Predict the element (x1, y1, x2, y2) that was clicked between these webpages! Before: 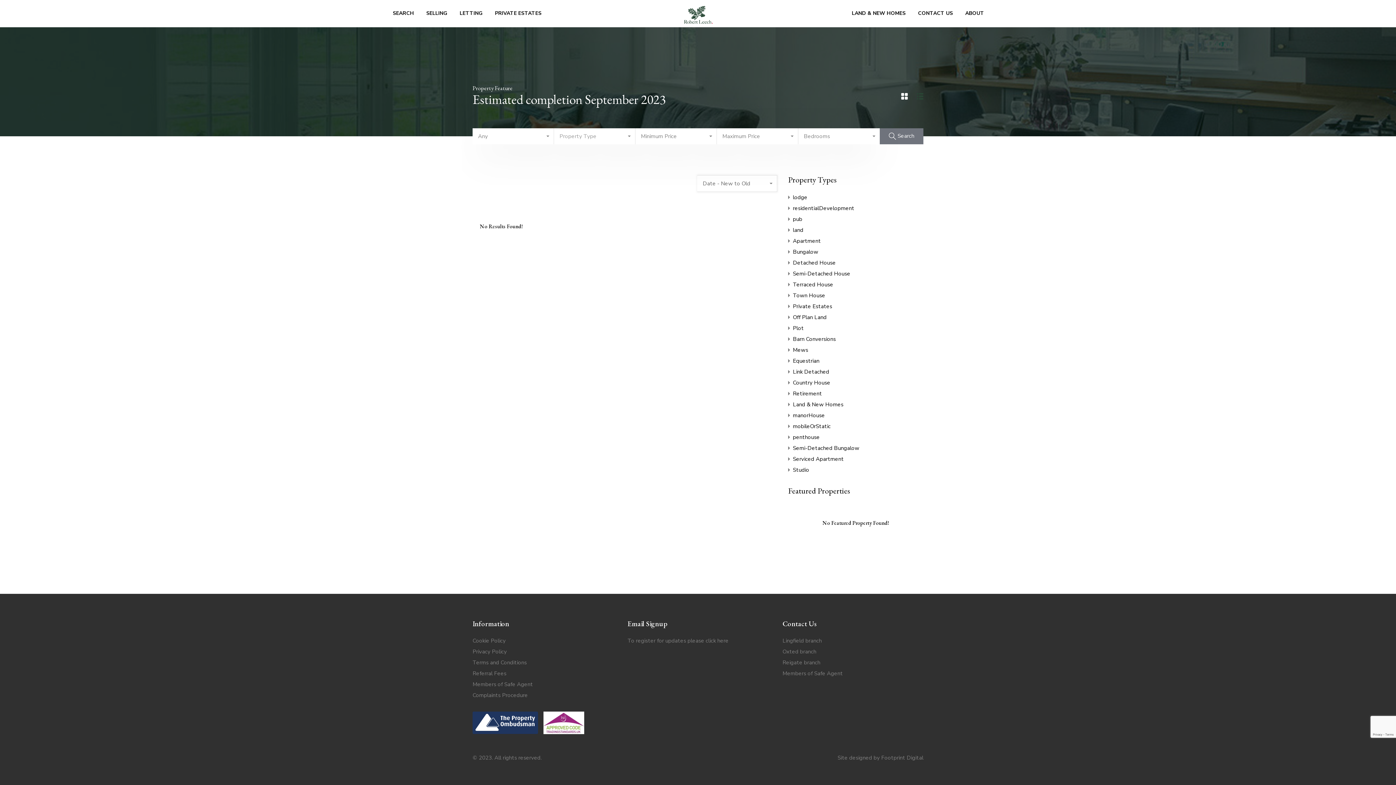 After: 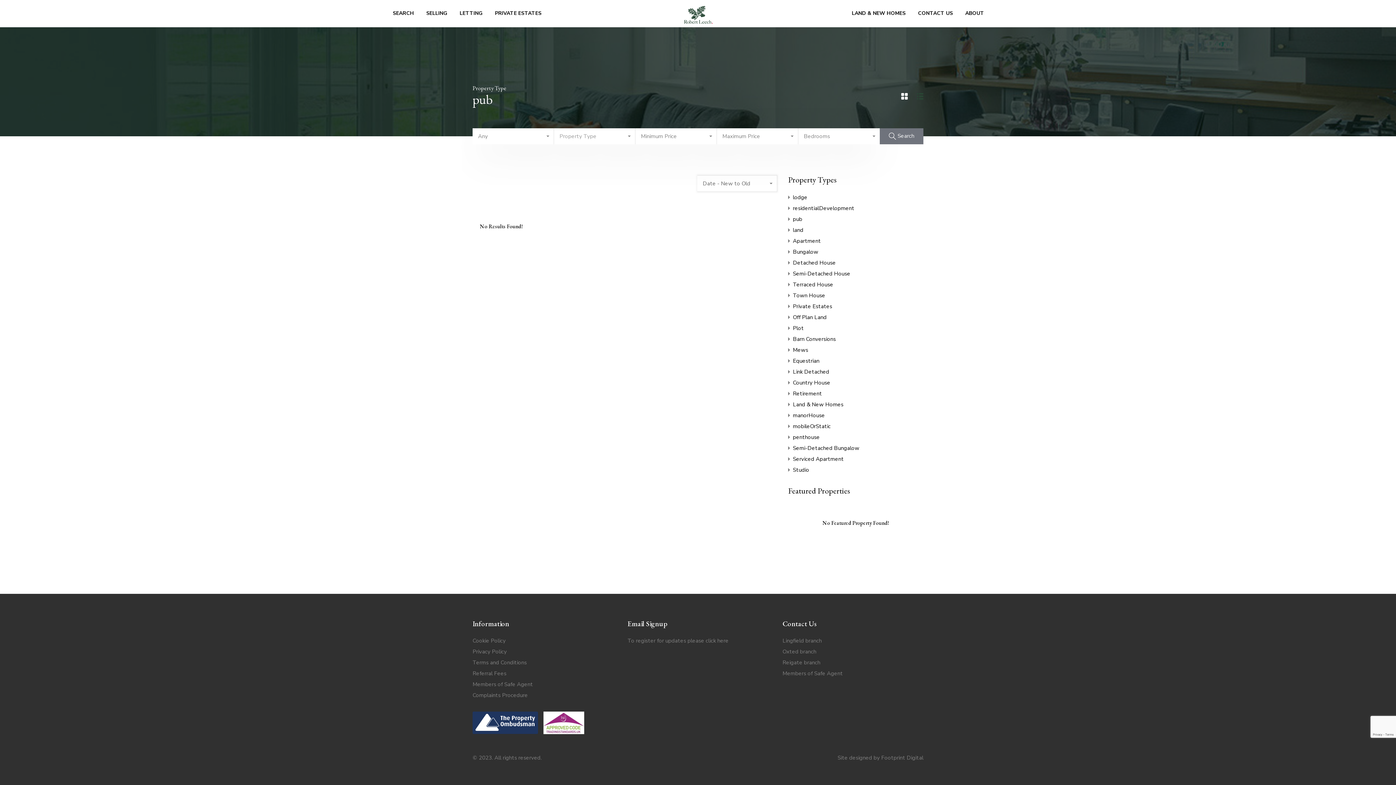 Action: label: pub bbox: (793, 213, 802, 224)